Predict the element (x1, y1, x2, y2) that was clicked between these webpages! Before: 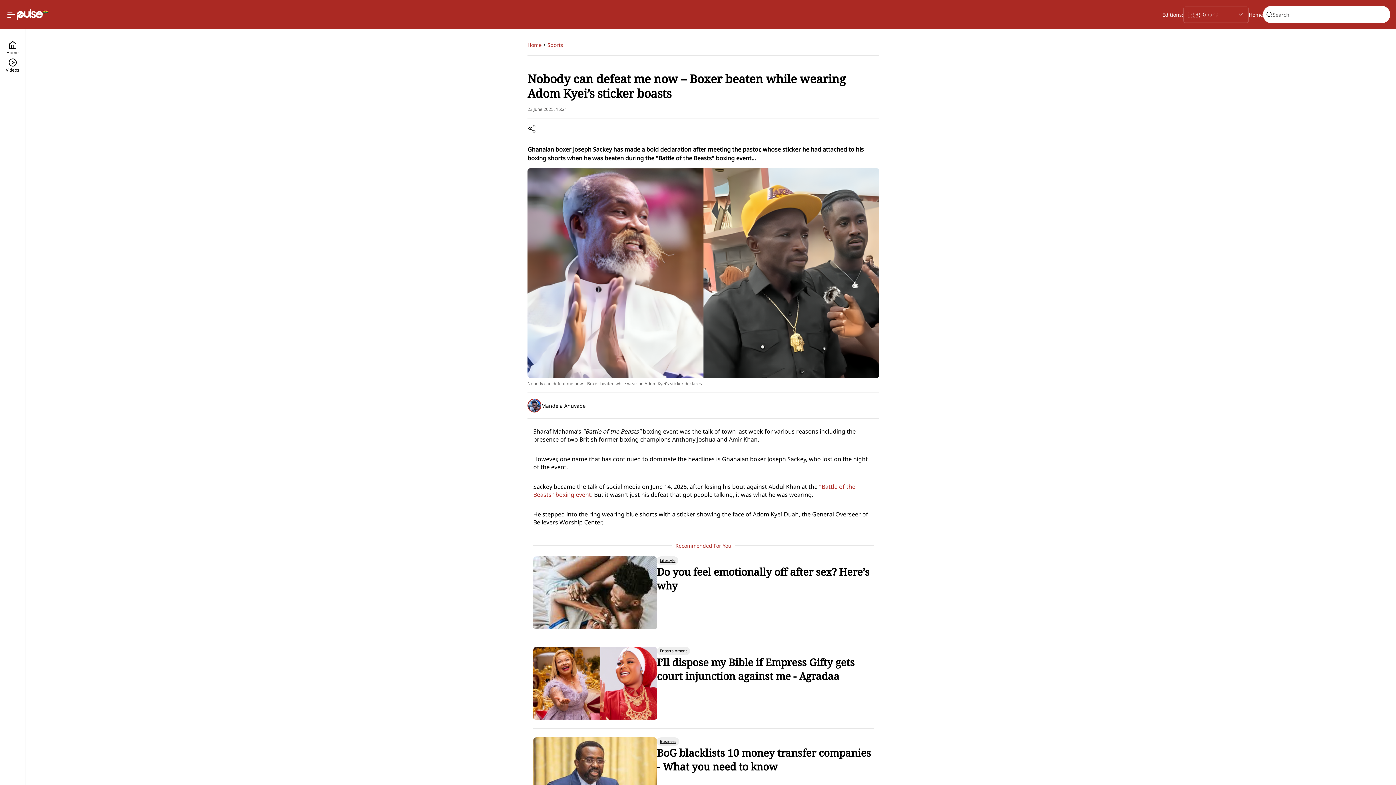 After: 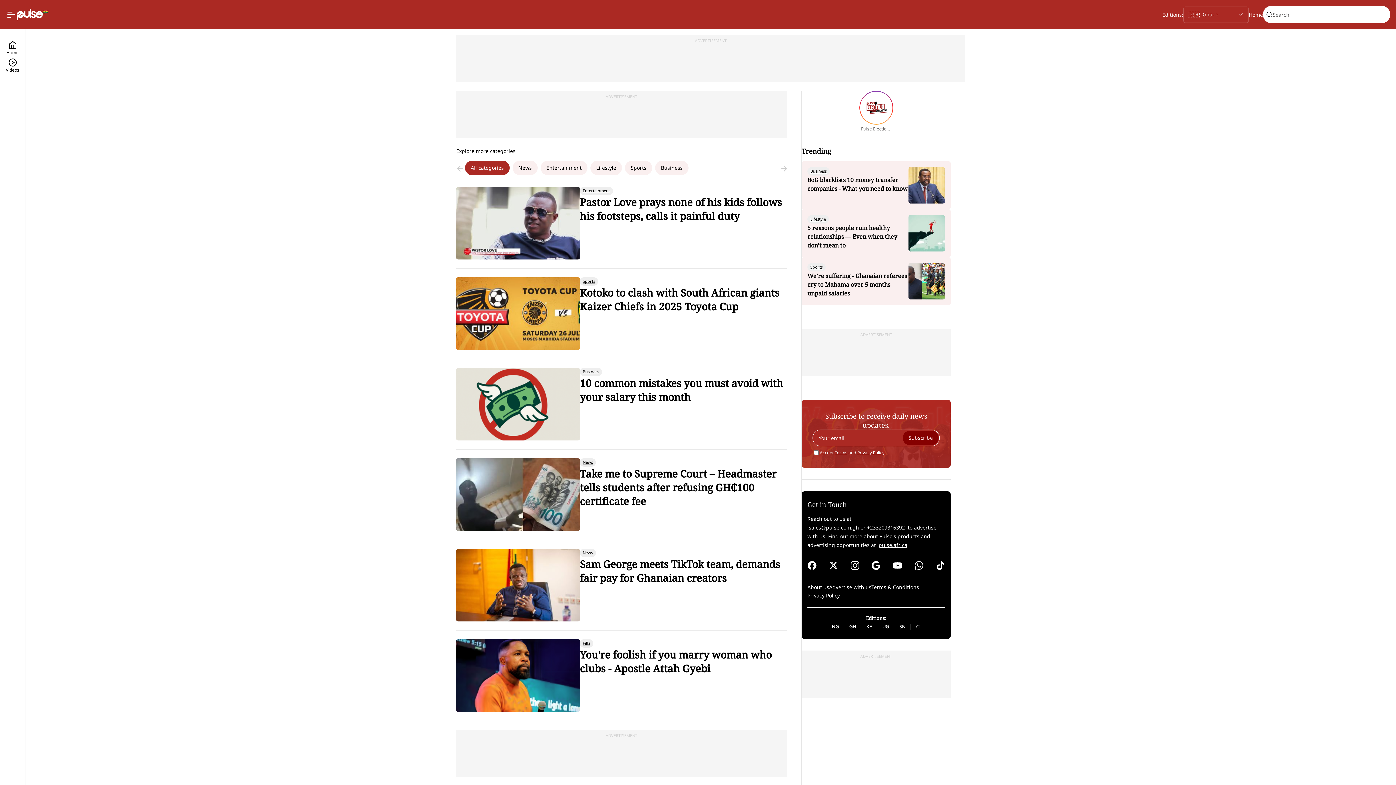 Action: label: Home bbox: (5, 40, 19, 58)